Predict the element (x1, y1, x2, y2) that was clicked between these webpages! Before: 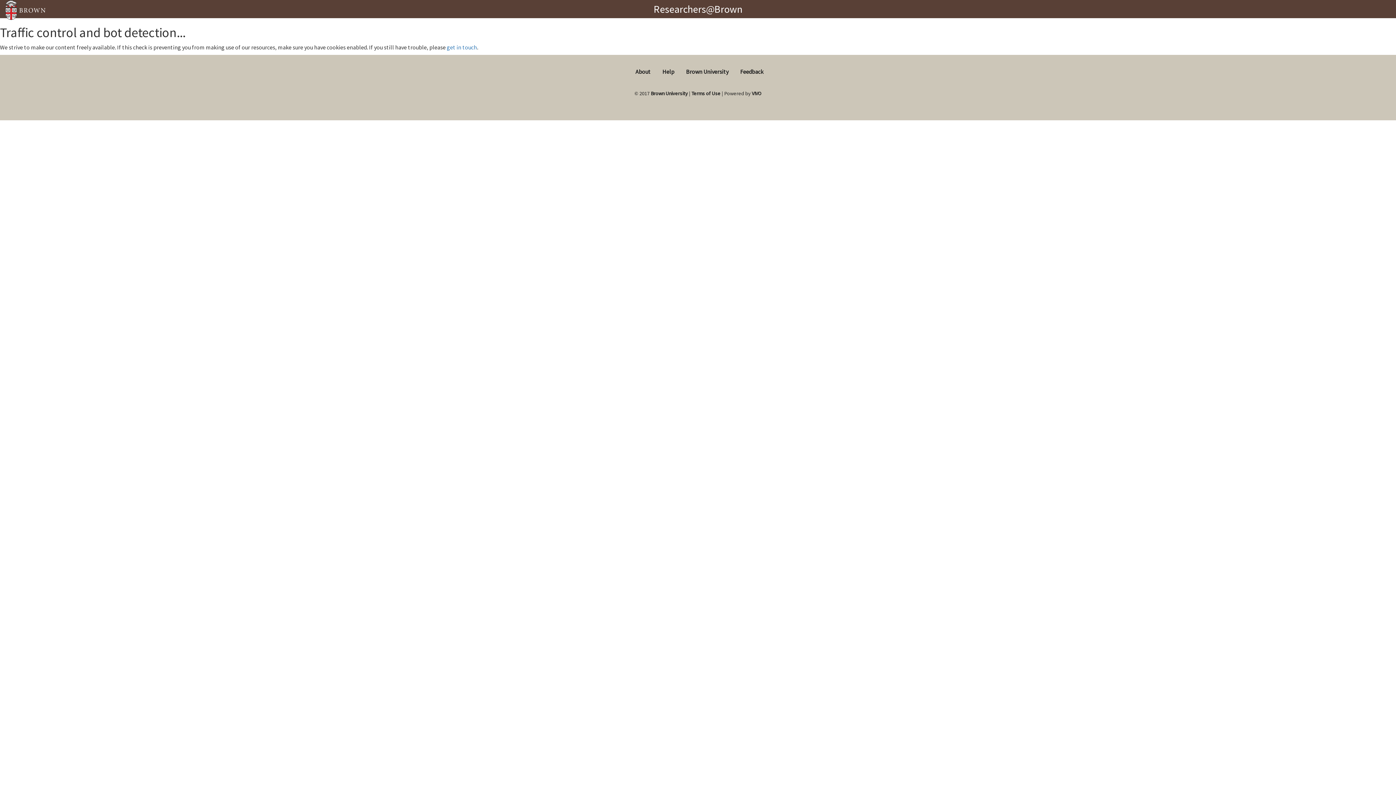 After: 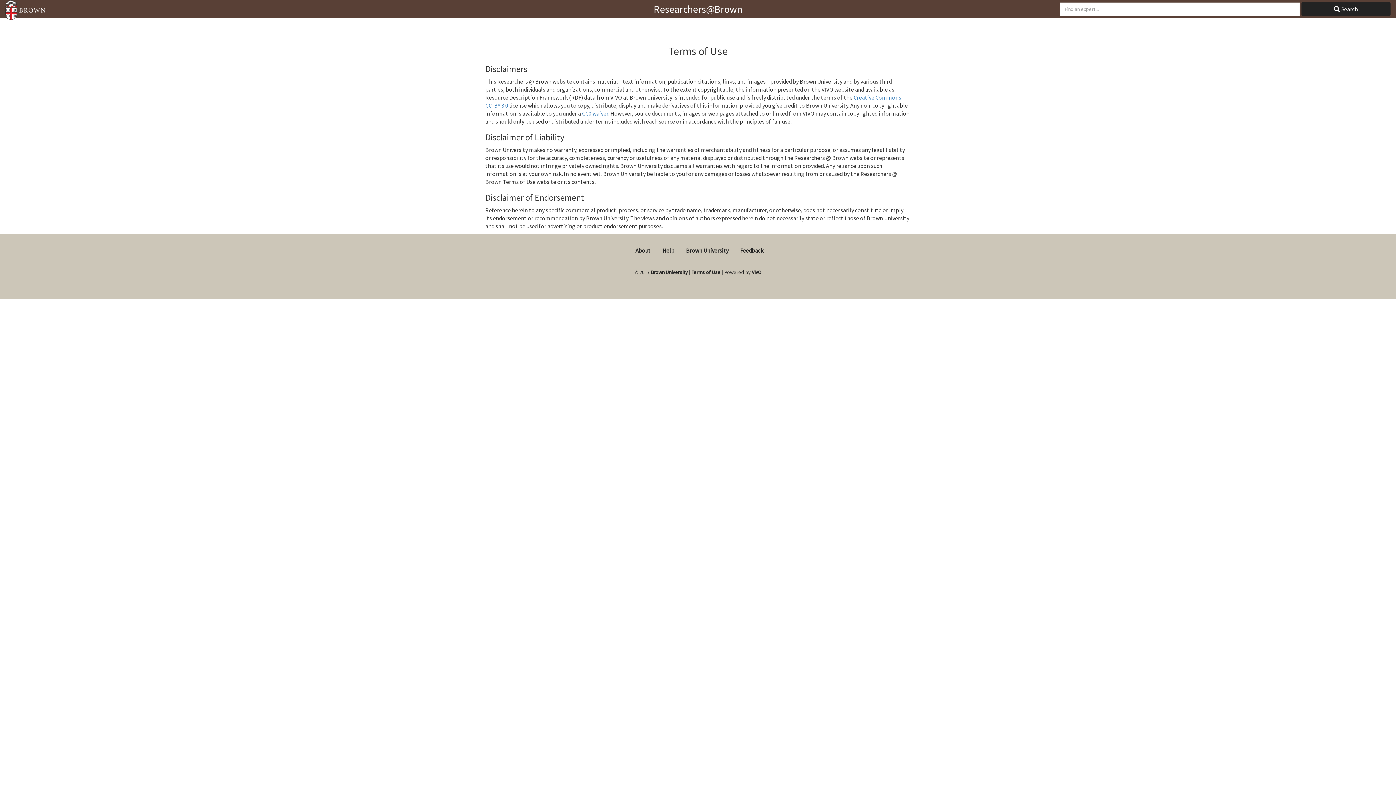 Action: bbox: (691, 90, 720, 96) label: Terms of Use